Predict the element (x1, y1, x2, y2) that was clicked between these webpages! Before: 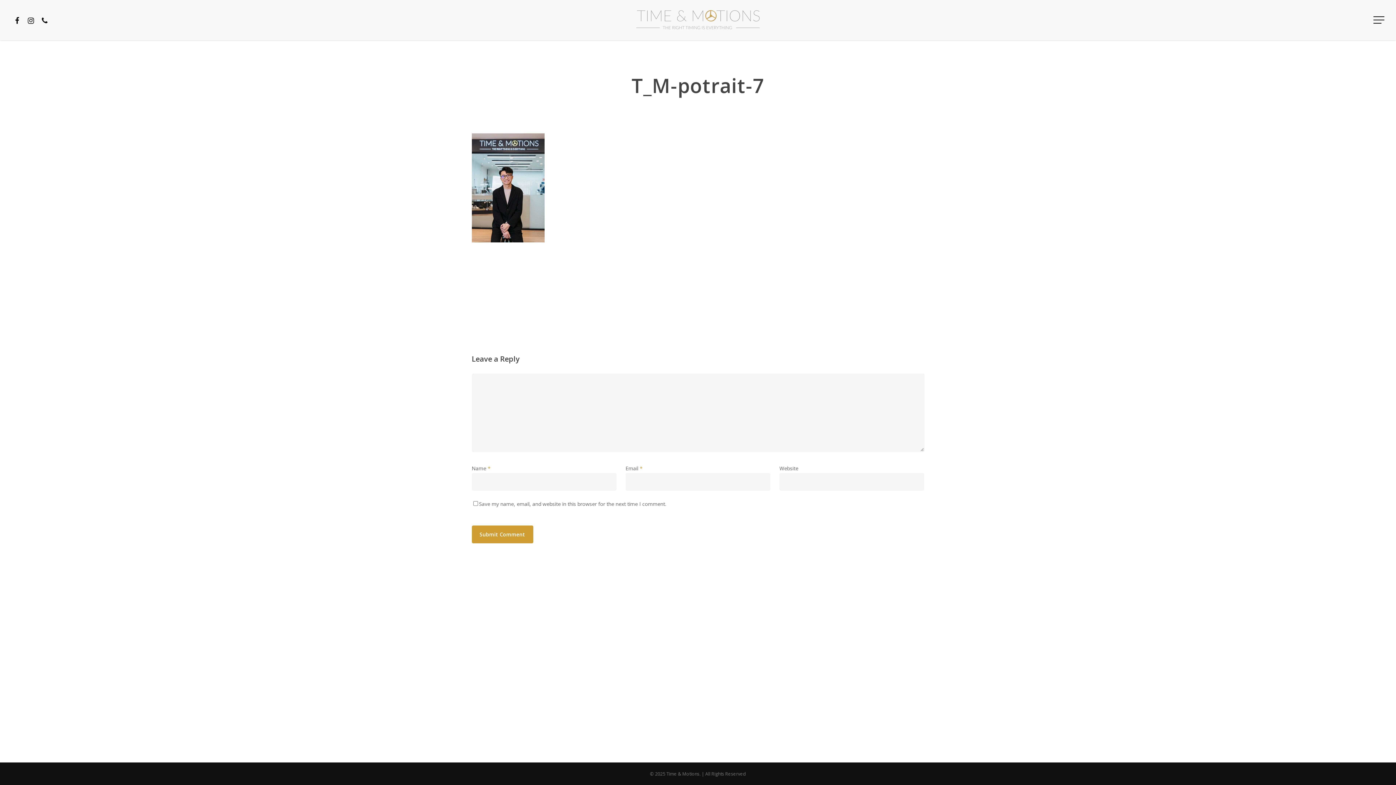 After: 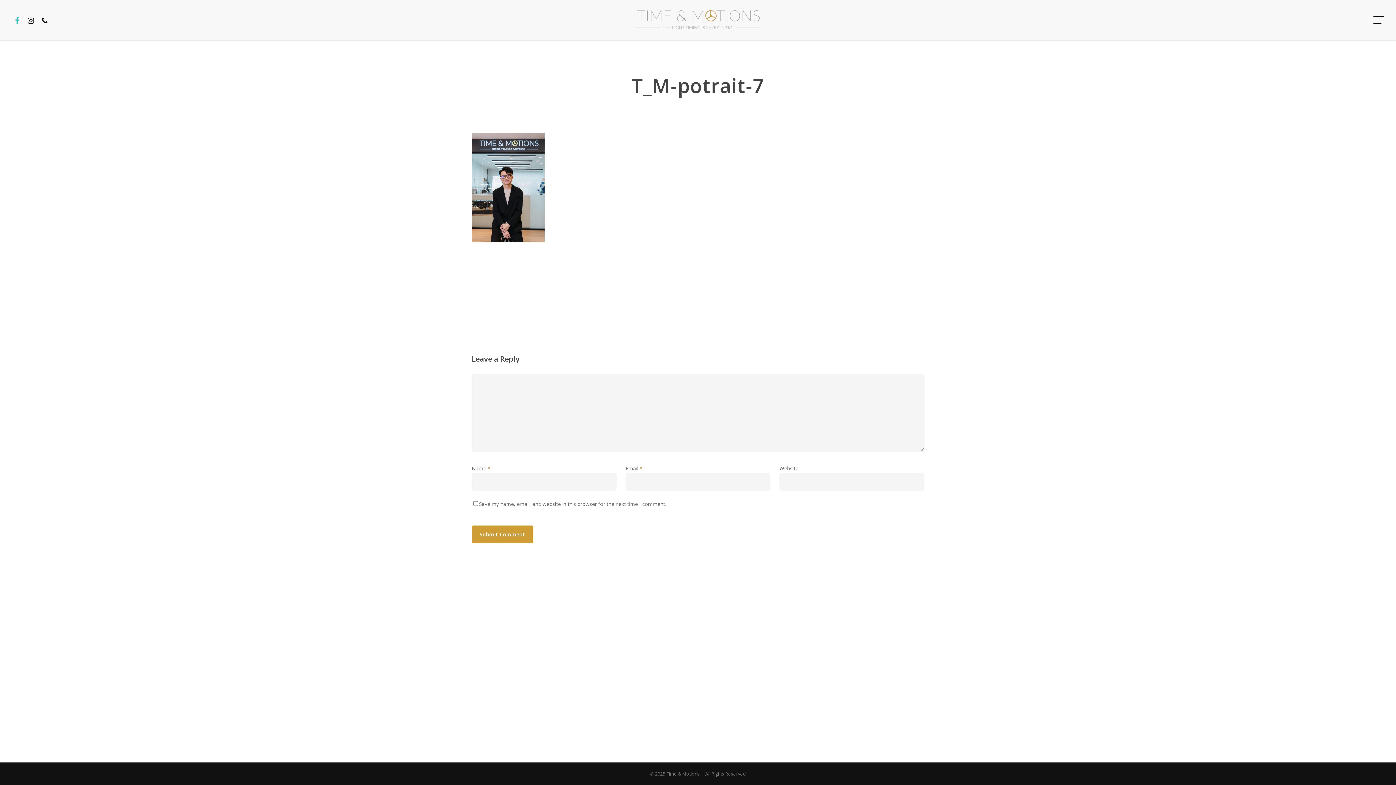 Action: bbox: (10, 15, 24, 24) label: facebook